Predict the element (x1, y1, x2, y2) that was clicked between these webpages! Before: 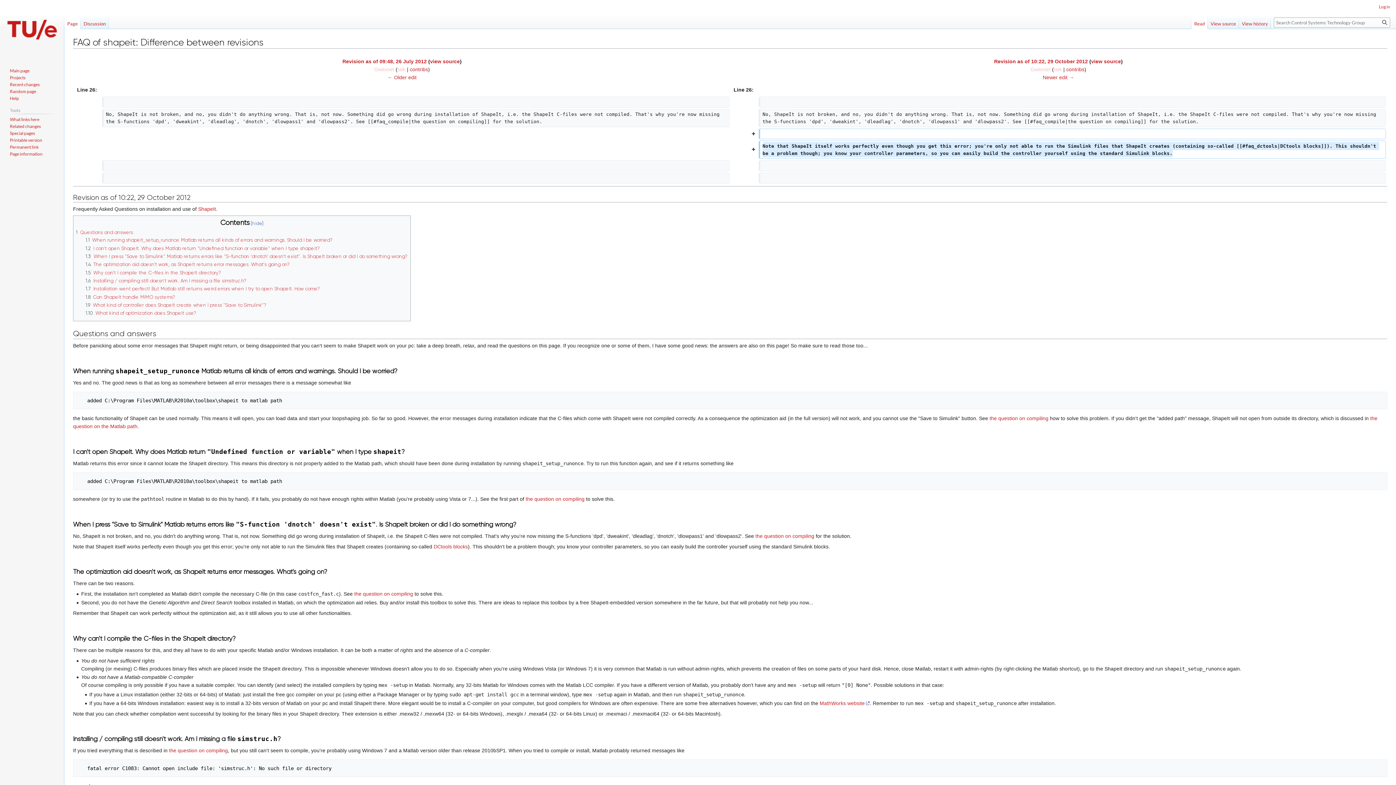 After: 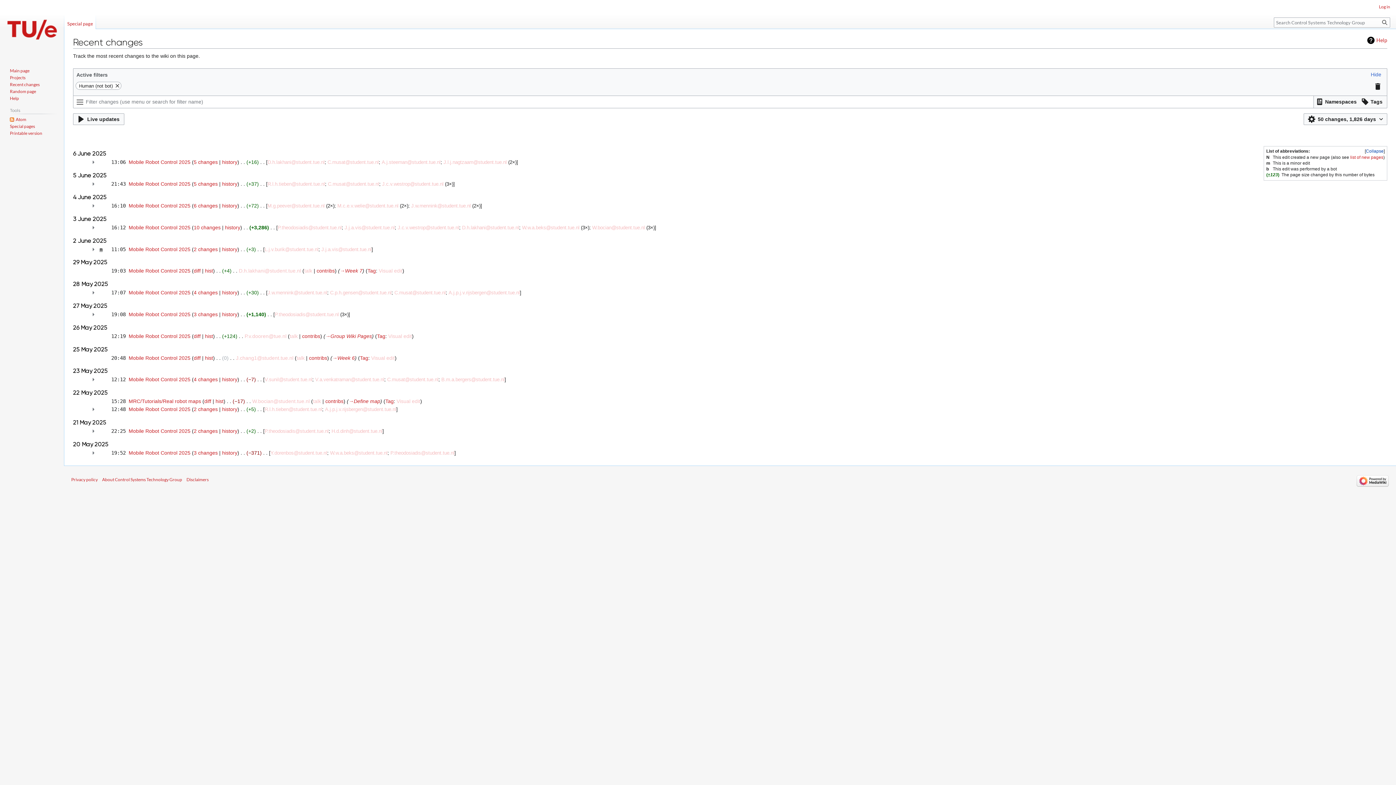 Action: bbox: (9, 81, 39, 87) label: Recent changes